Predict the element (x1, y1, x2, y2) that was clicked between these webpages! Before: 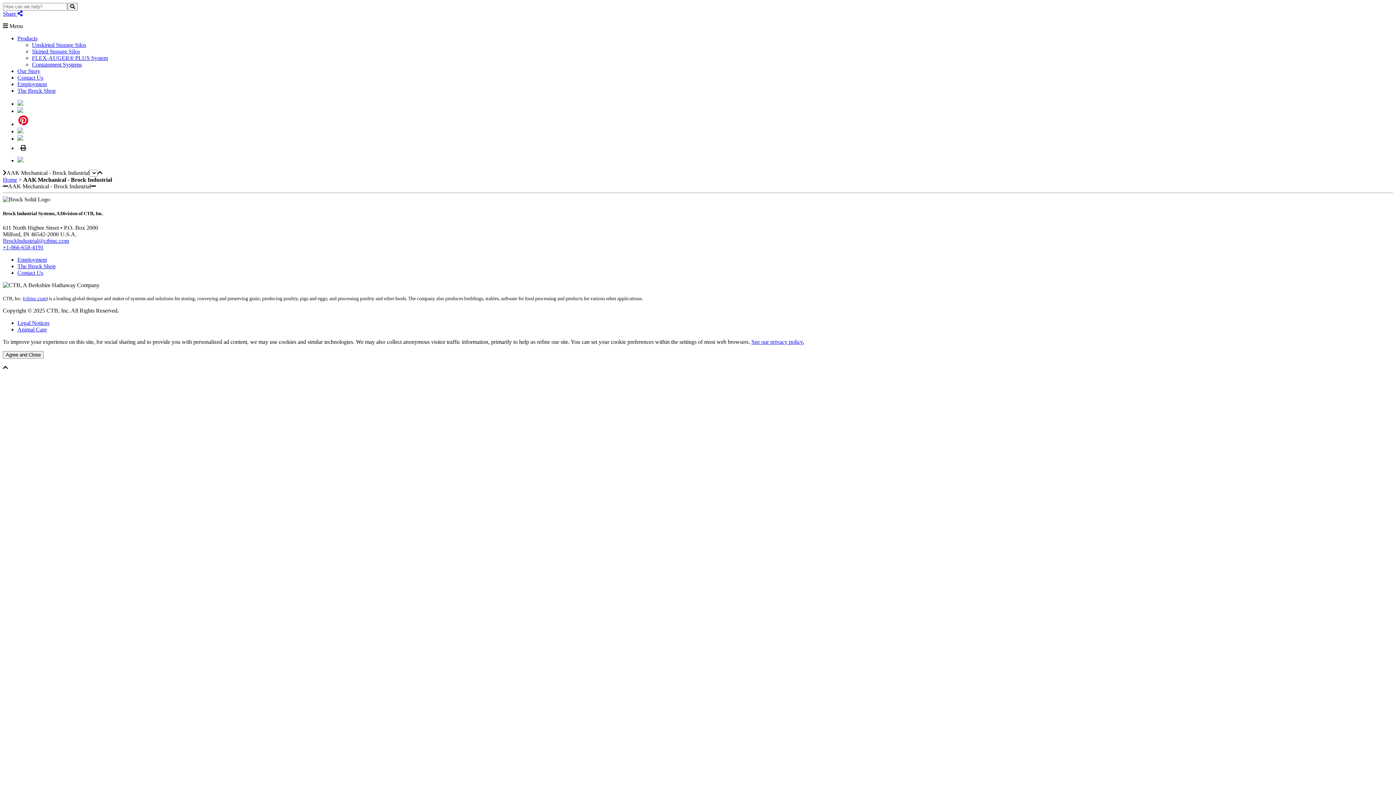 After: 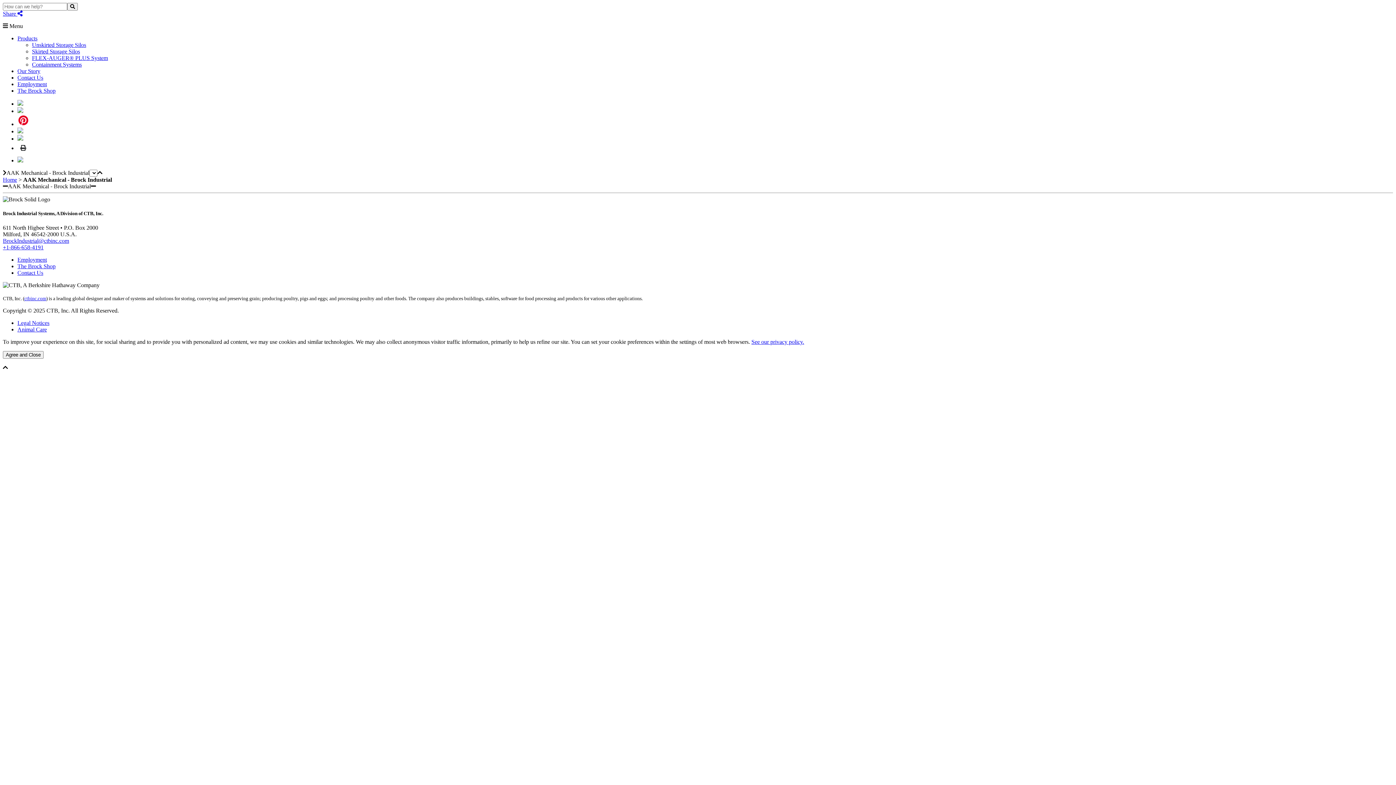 Action: bbox: (17, 326, 46, 332) label: Animal Care